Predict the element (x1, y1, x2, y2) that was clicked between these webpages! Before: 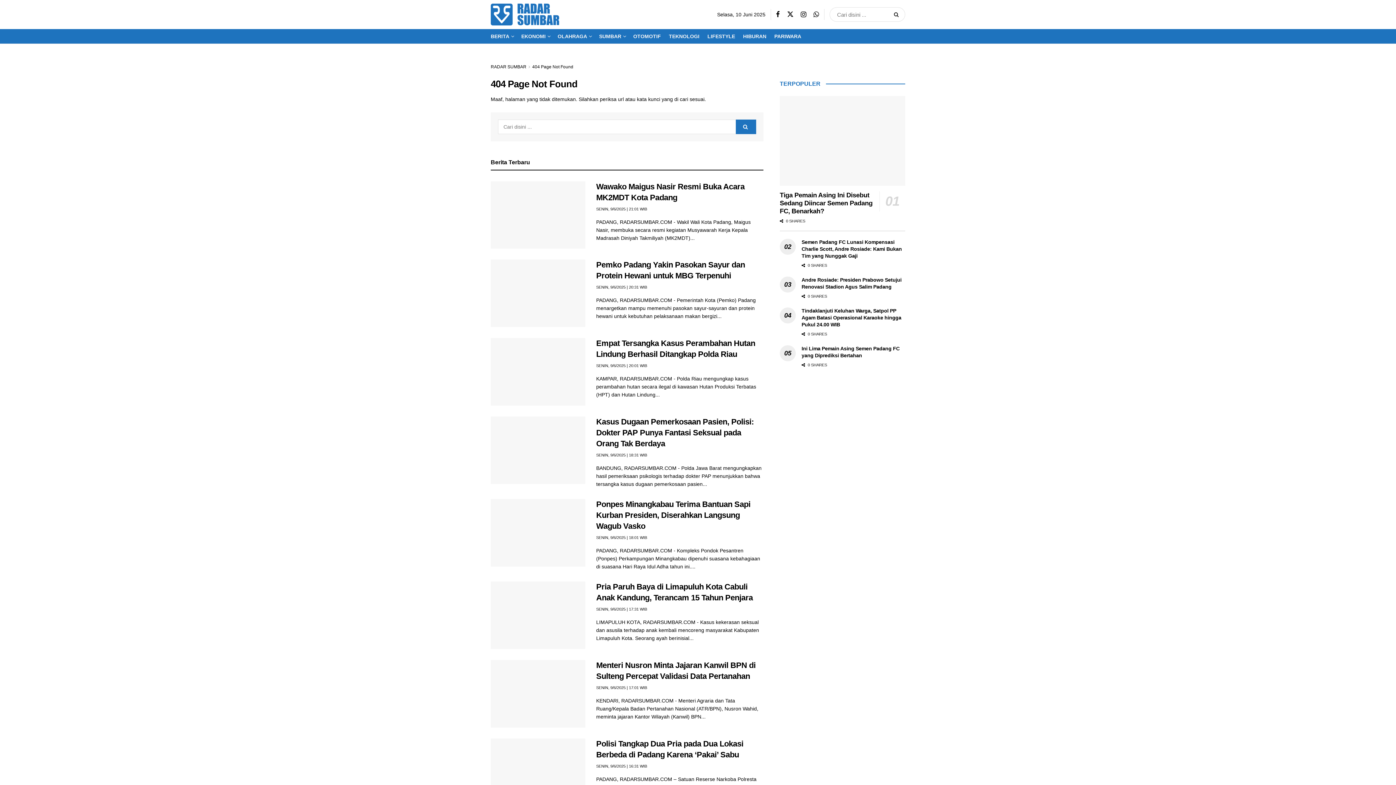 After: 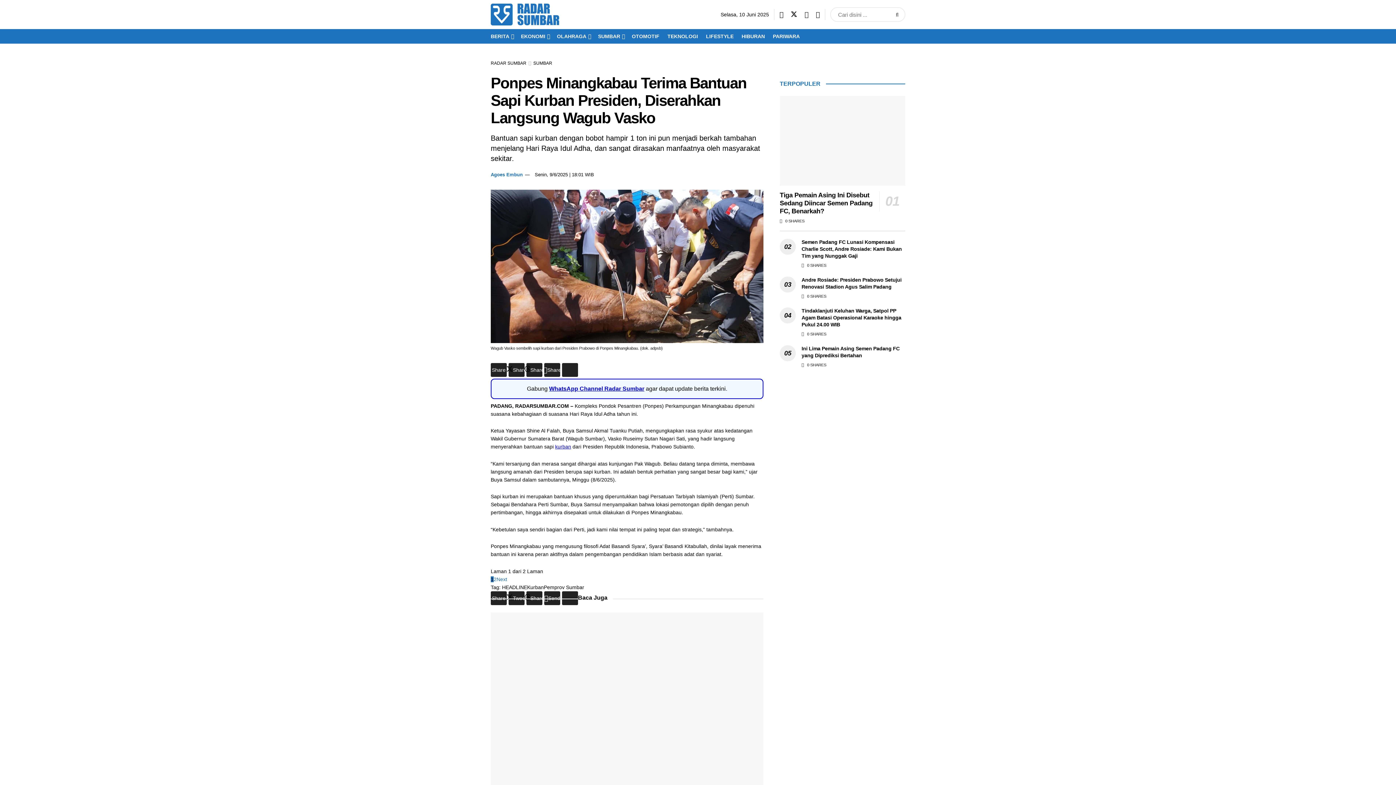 Action: label: SENIN, 9/6/2025 | 18:01 WIB bbox: (596, 535, 647, 540)